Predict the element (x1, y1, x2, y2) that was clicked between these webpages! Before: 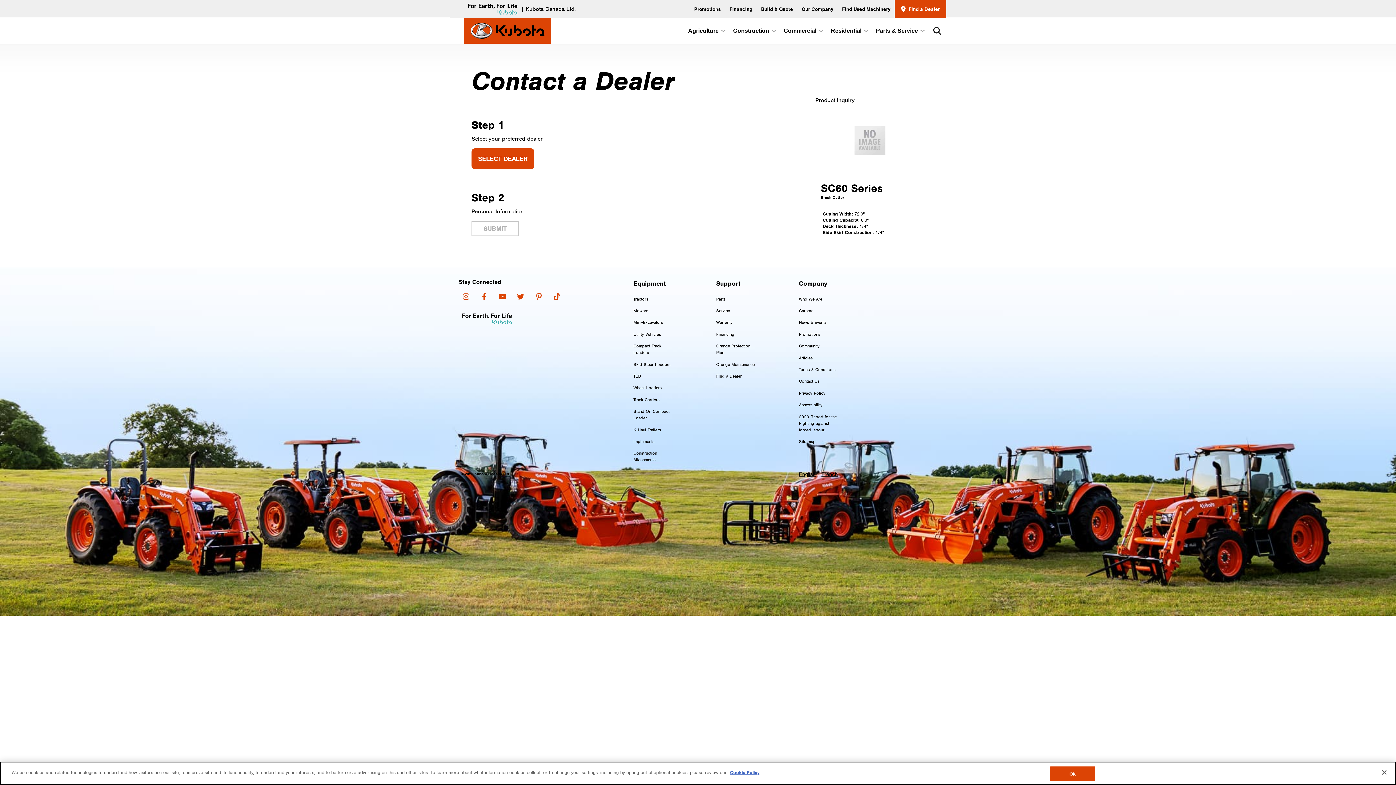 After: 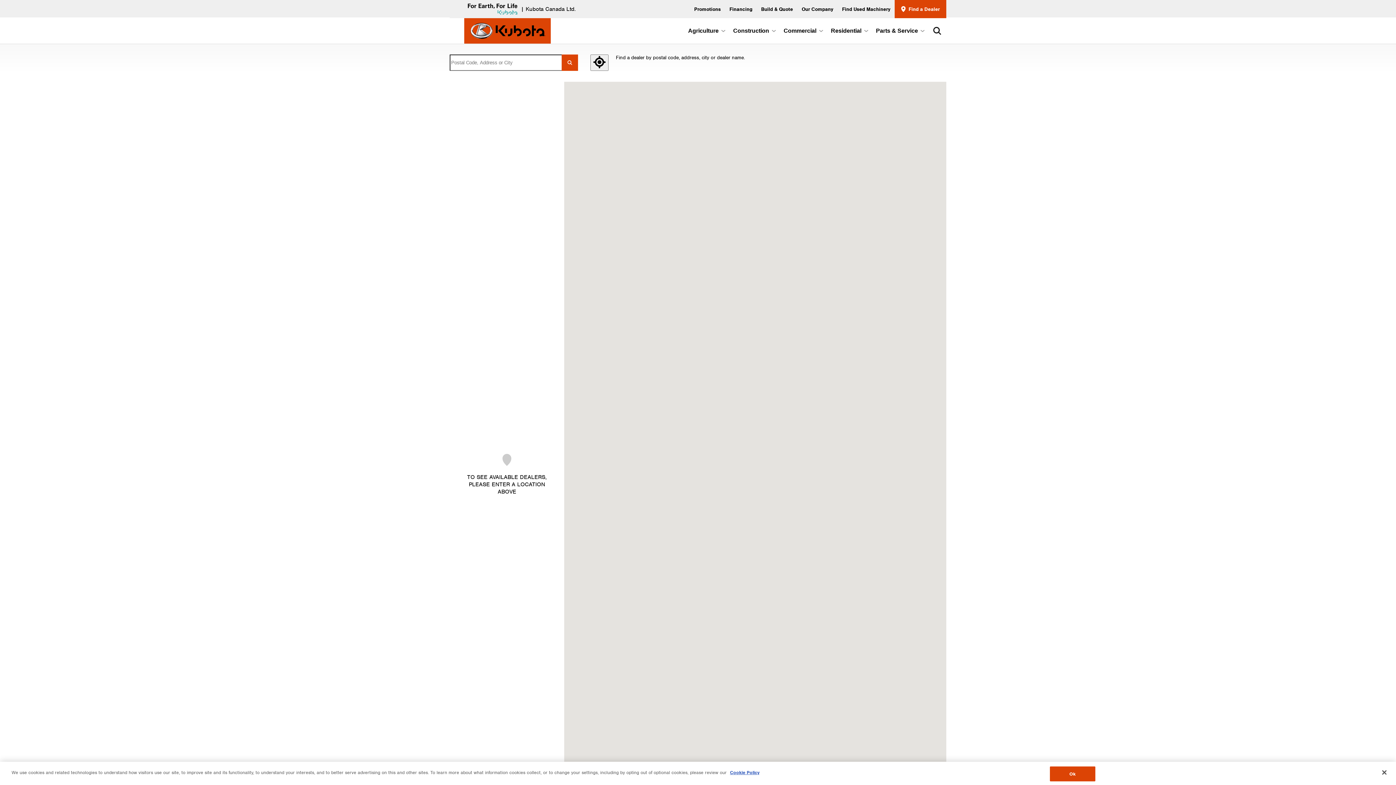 Action: bbox: (895, 0, 946, 18) label: Find a Dealer
Find a Dealer